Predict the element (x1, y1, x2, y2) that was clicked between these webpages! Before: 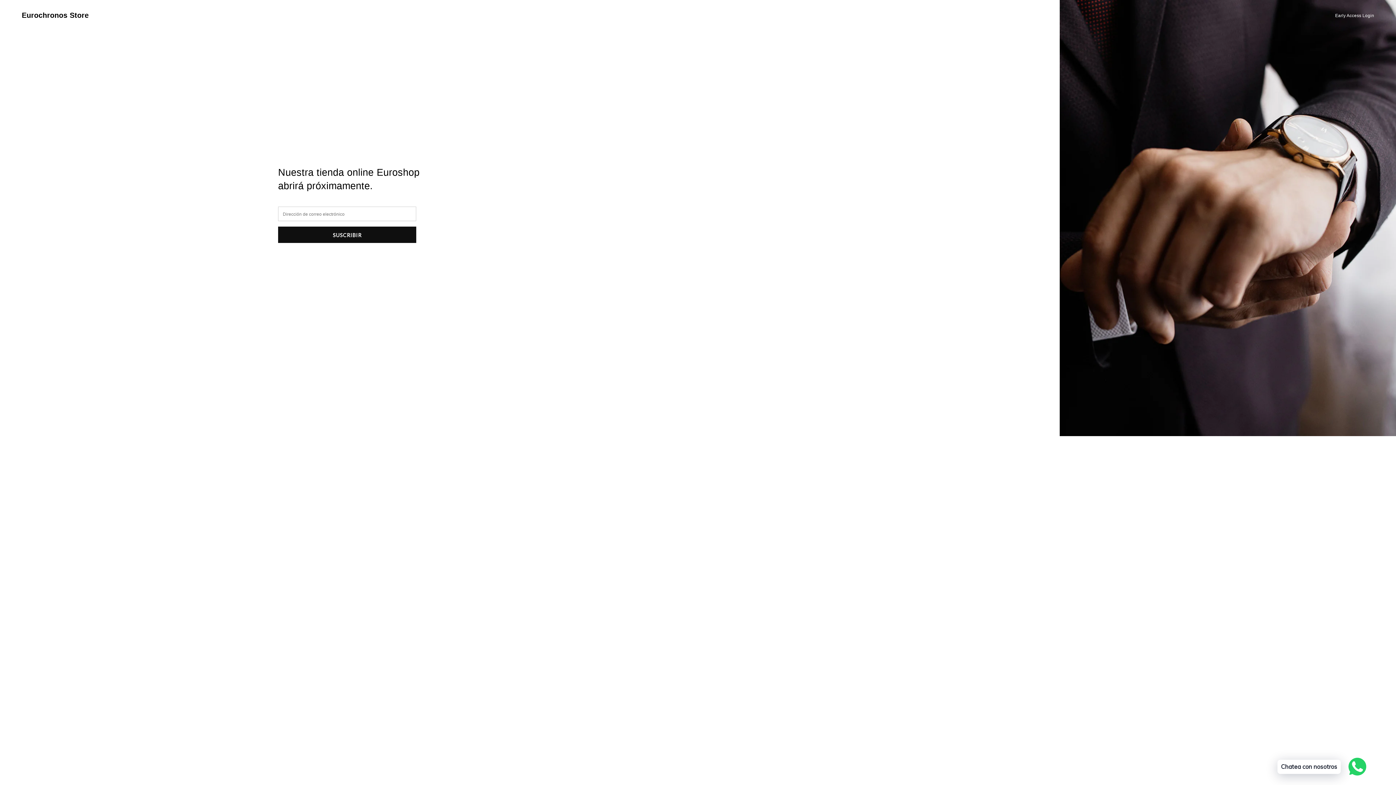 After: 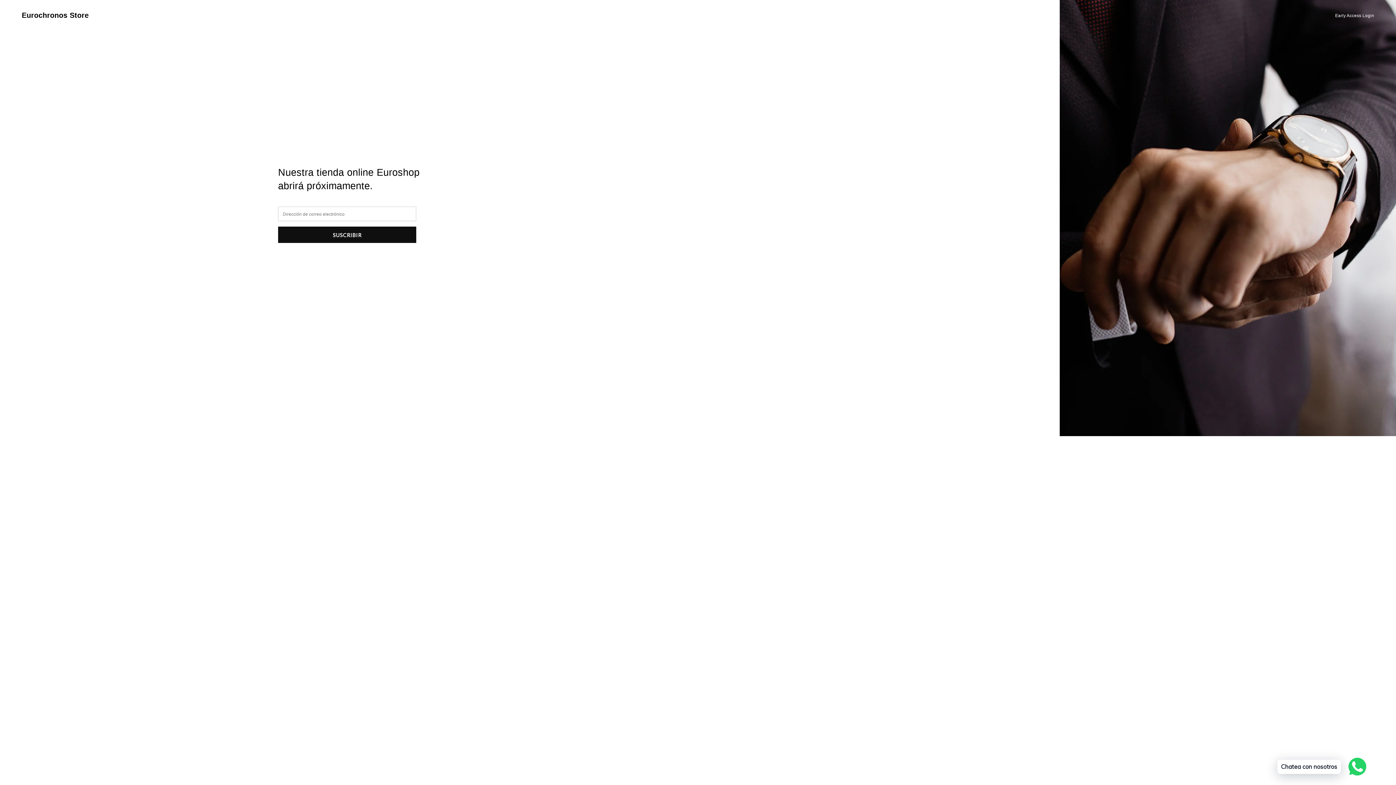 Action: label: Eurochronos Store bbox: (21, 10, 88, 20)